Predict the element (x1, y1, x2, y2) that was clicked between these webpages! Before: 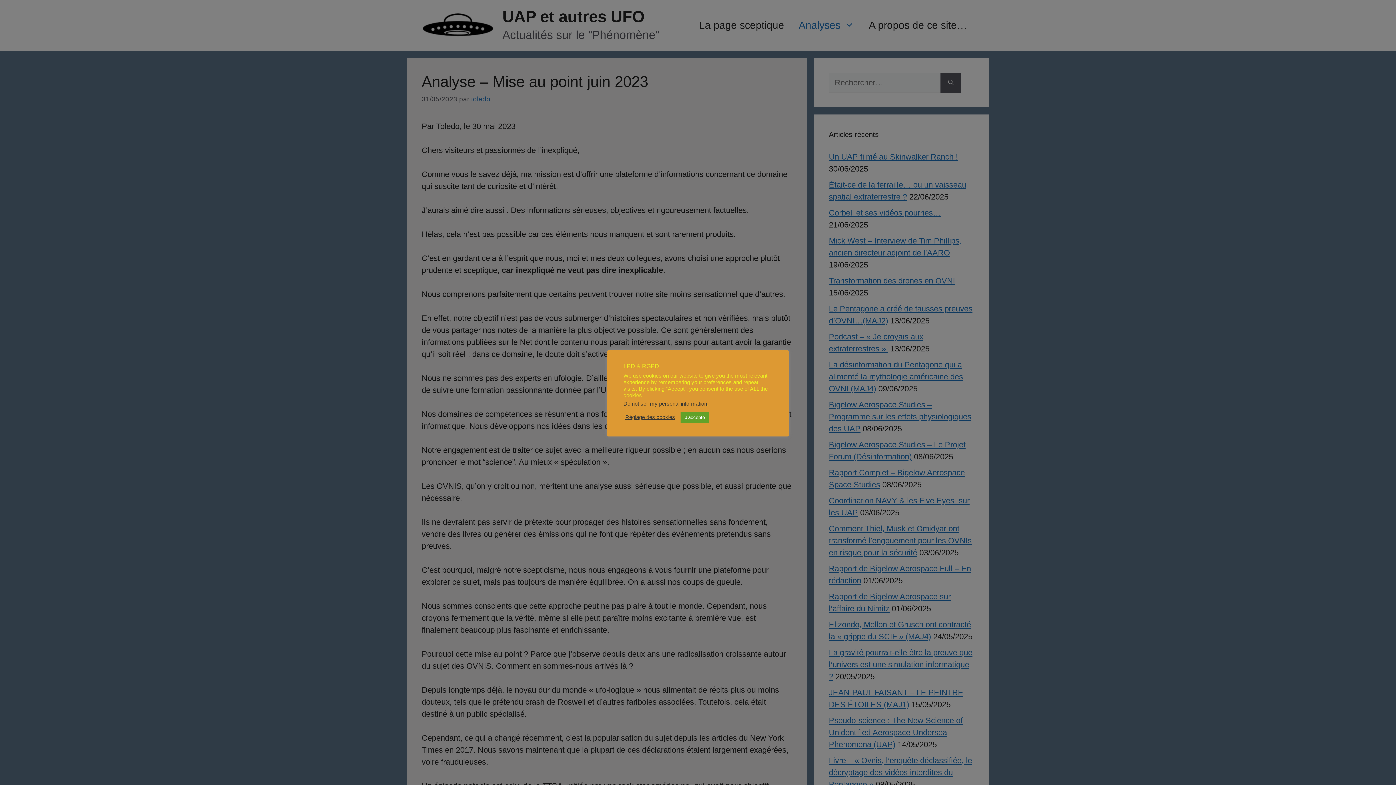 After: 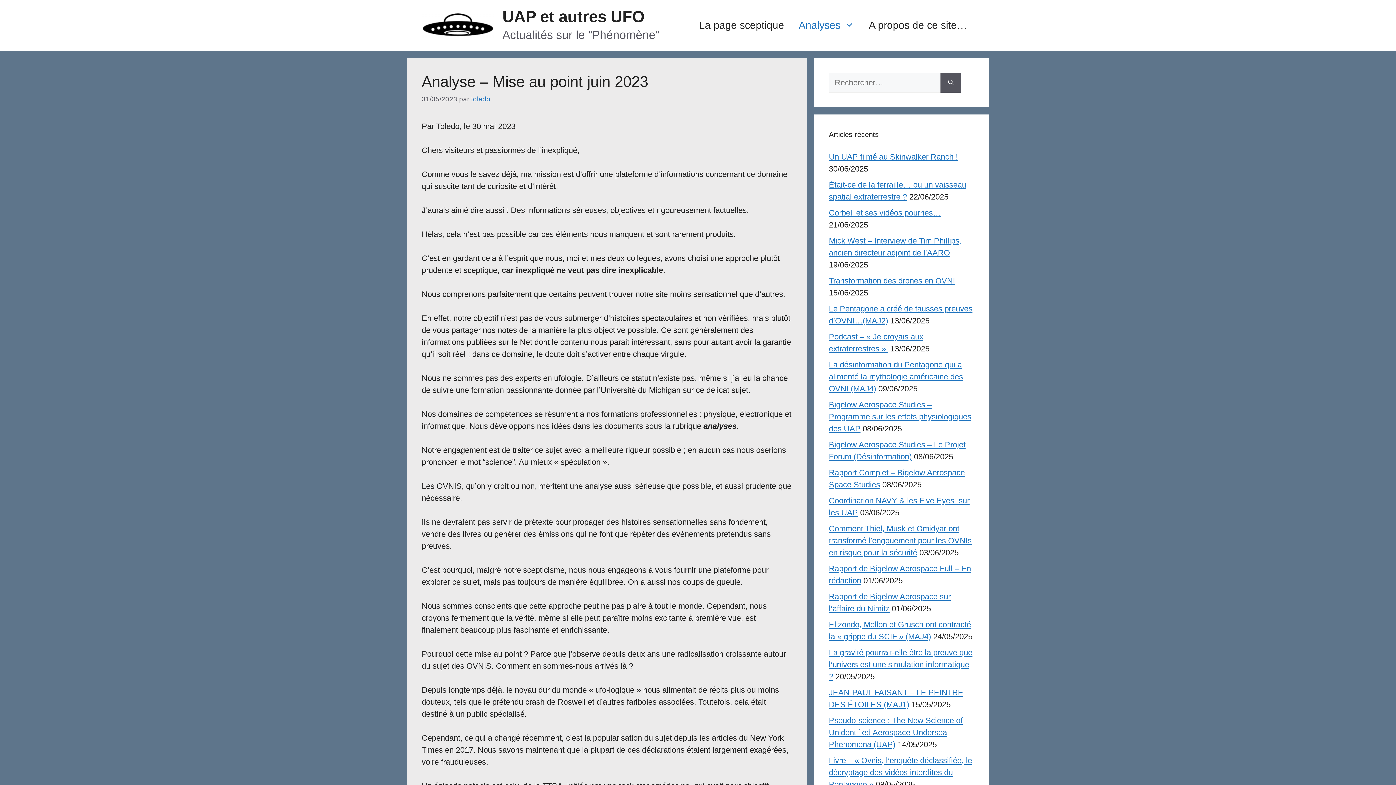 Action: label: J'accepte bbox: (680, 411, 709, 423)